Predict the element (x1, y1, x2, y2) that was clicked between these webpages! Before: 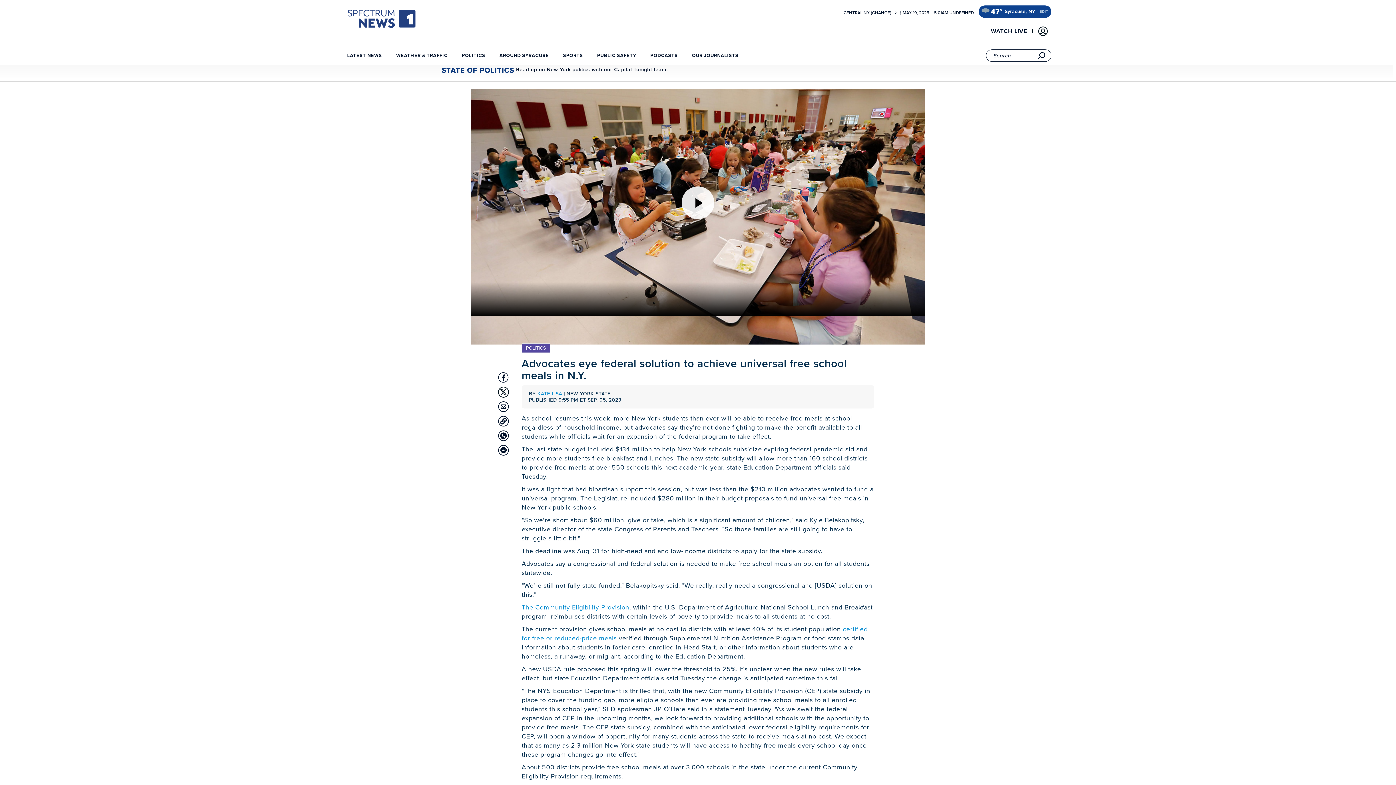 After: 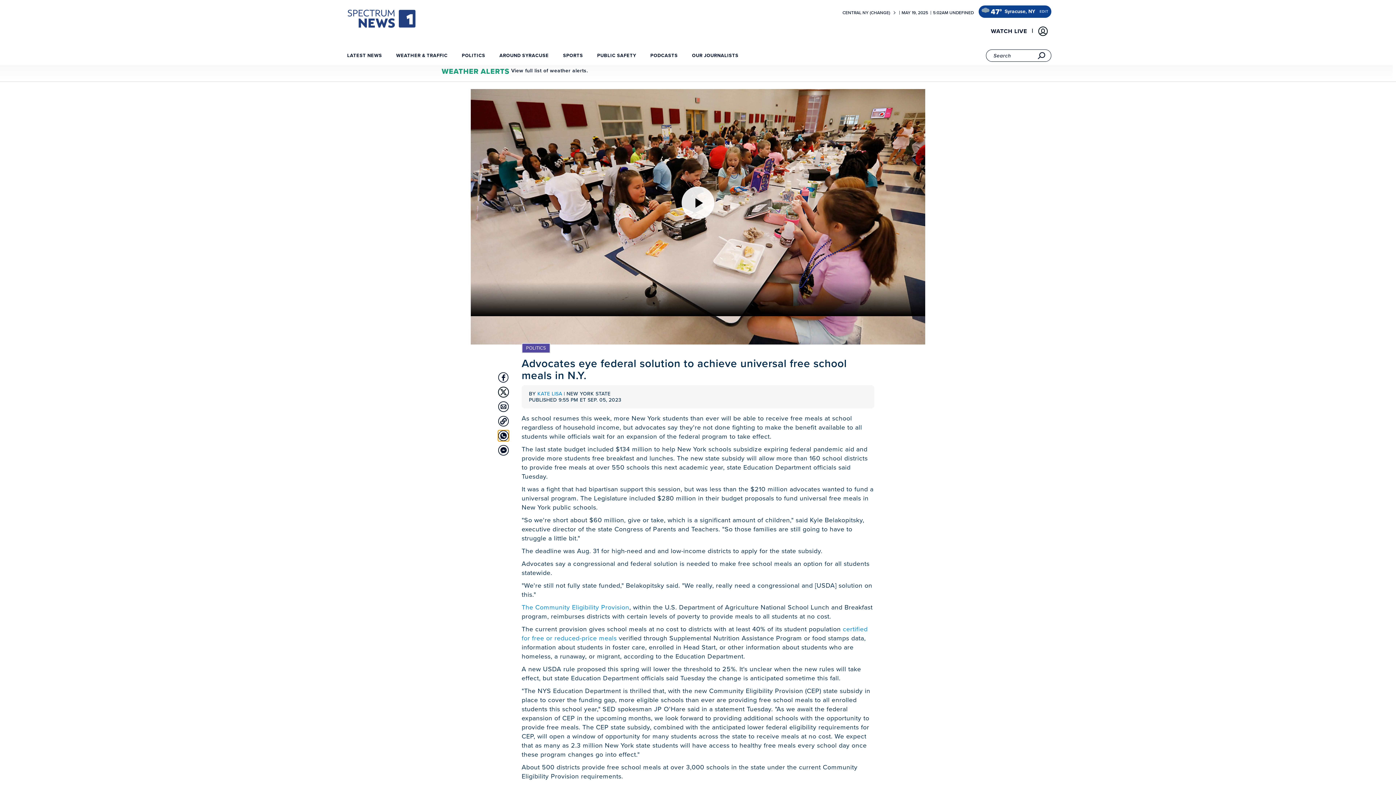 Action: label: Share with Whatsapp bbox: (498, 430, 509, 441)